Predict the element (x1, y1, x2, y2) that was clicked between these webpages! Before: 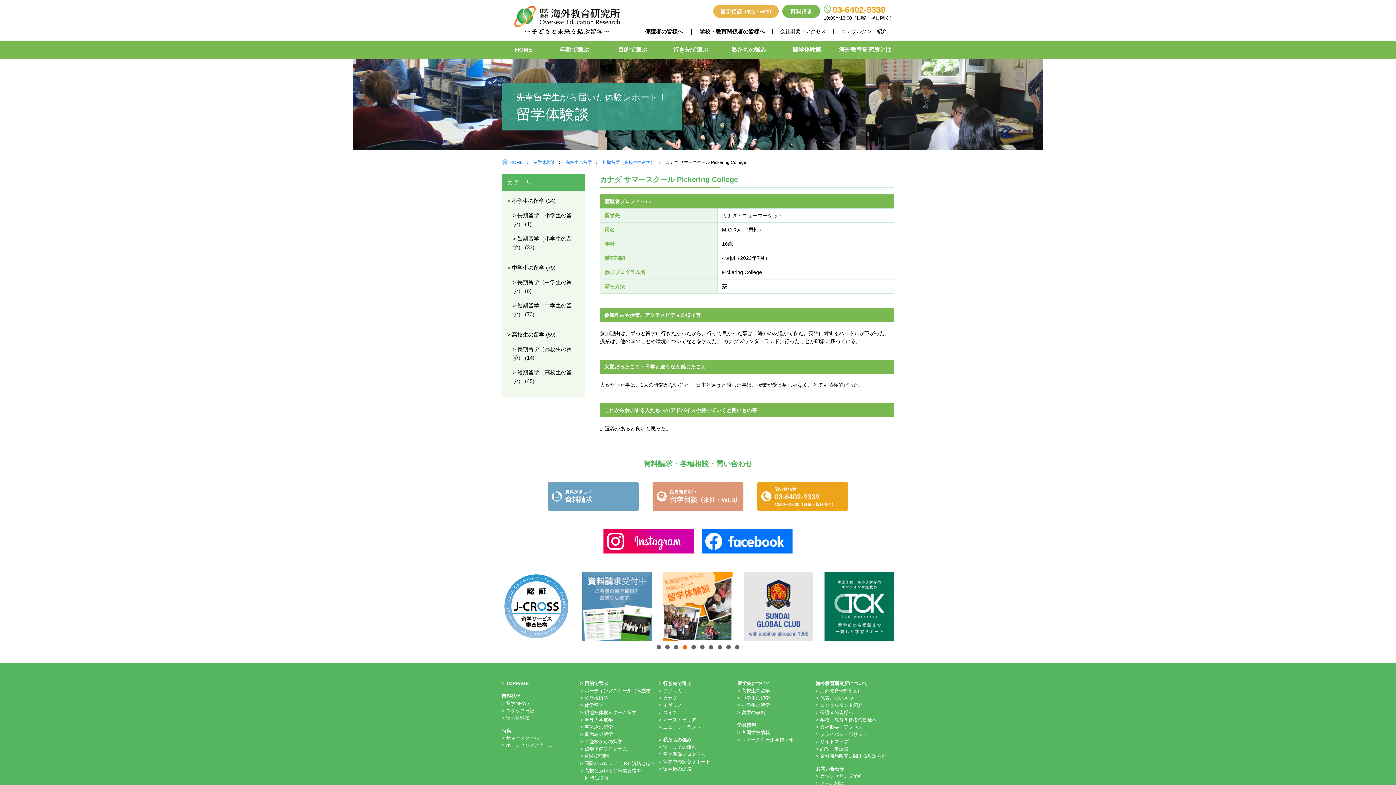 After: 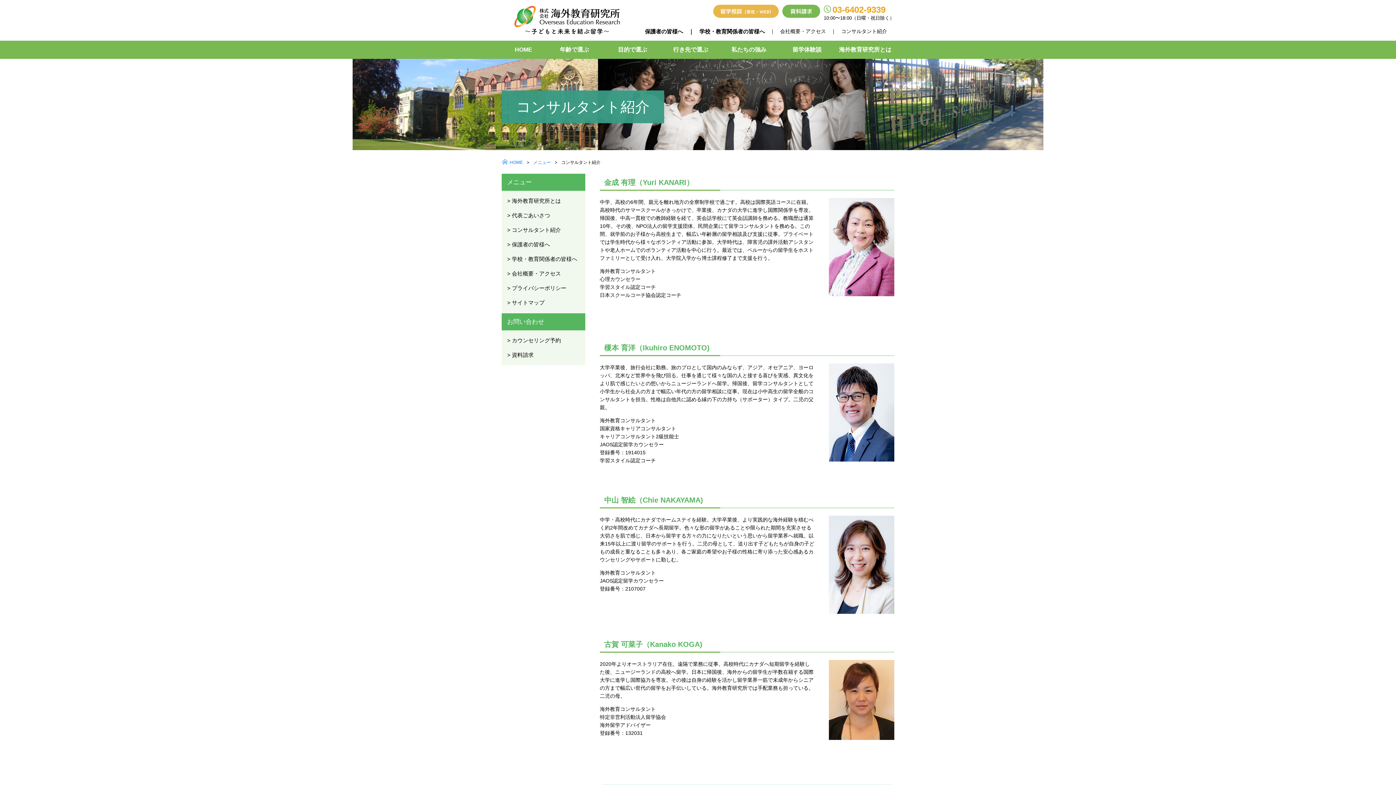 Action: bbox: (816, 702, 862, 708) label: コンサルタント紹介